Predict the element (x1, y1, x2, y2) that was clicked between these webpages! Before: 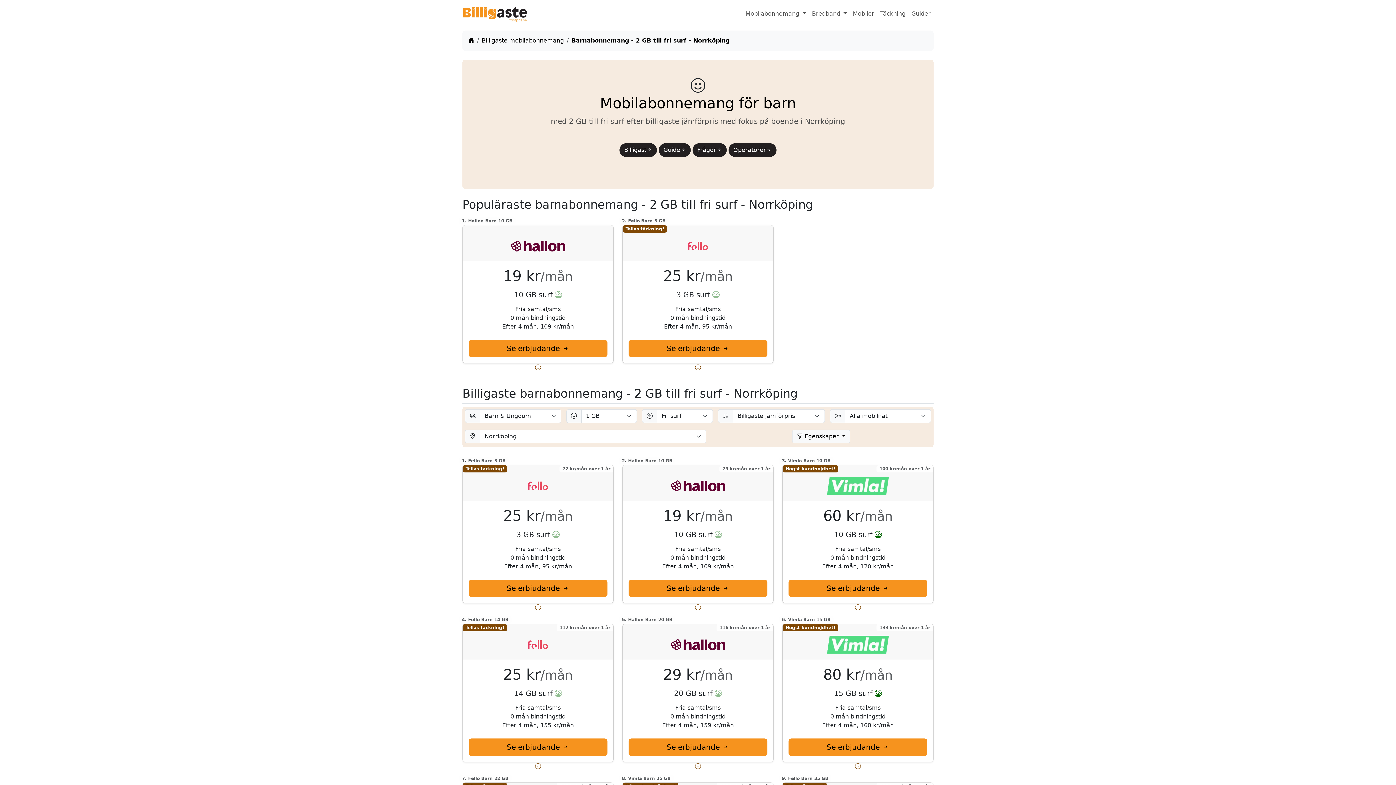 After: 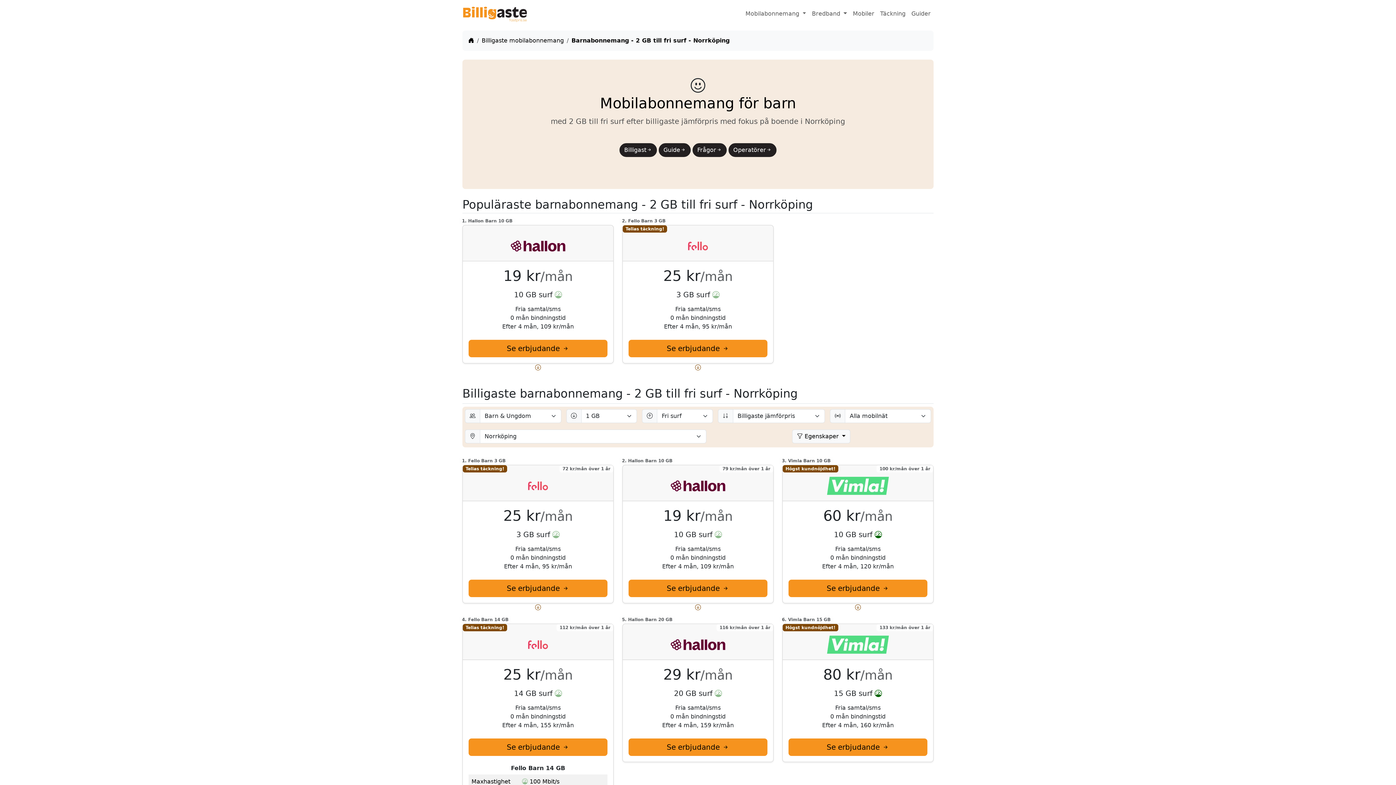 Action: bbox: (535, 763, 541, 770)